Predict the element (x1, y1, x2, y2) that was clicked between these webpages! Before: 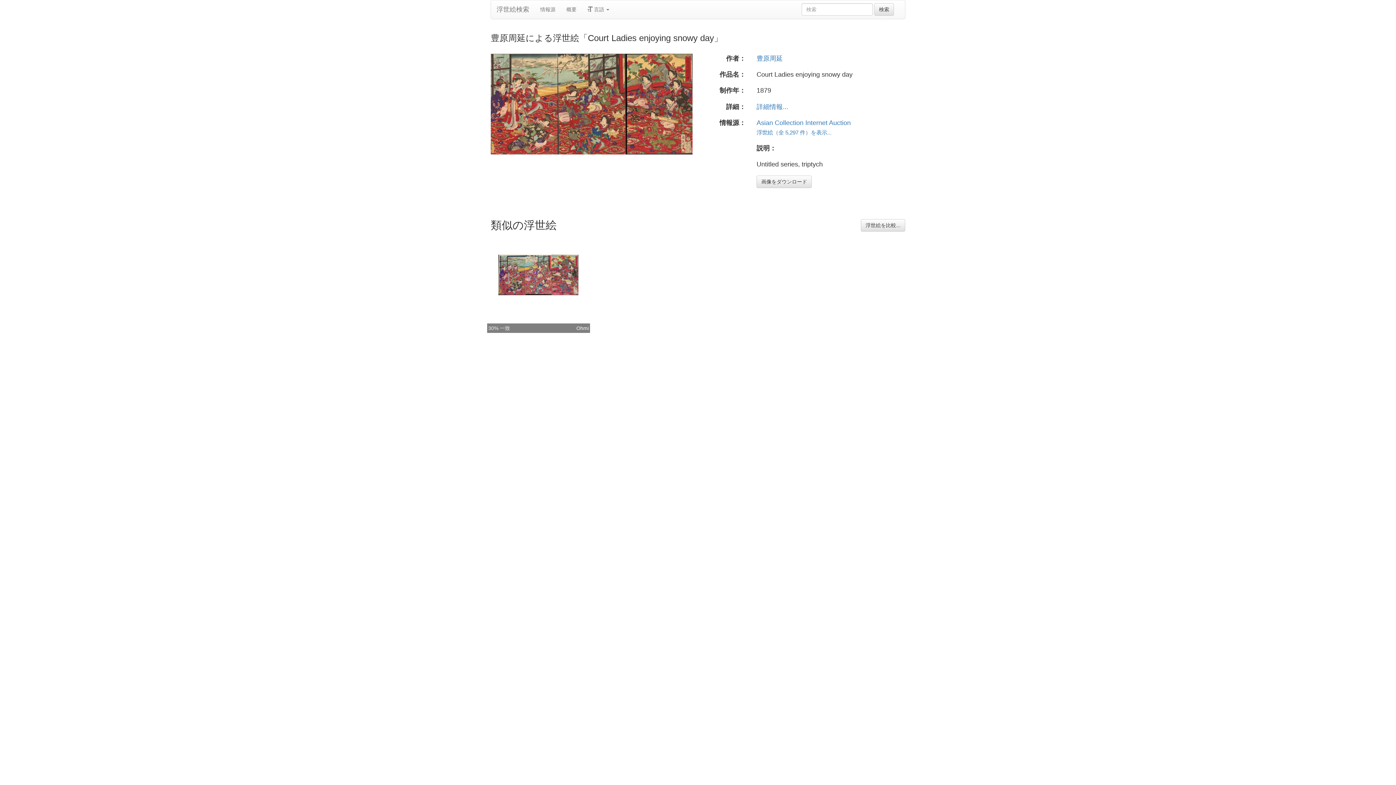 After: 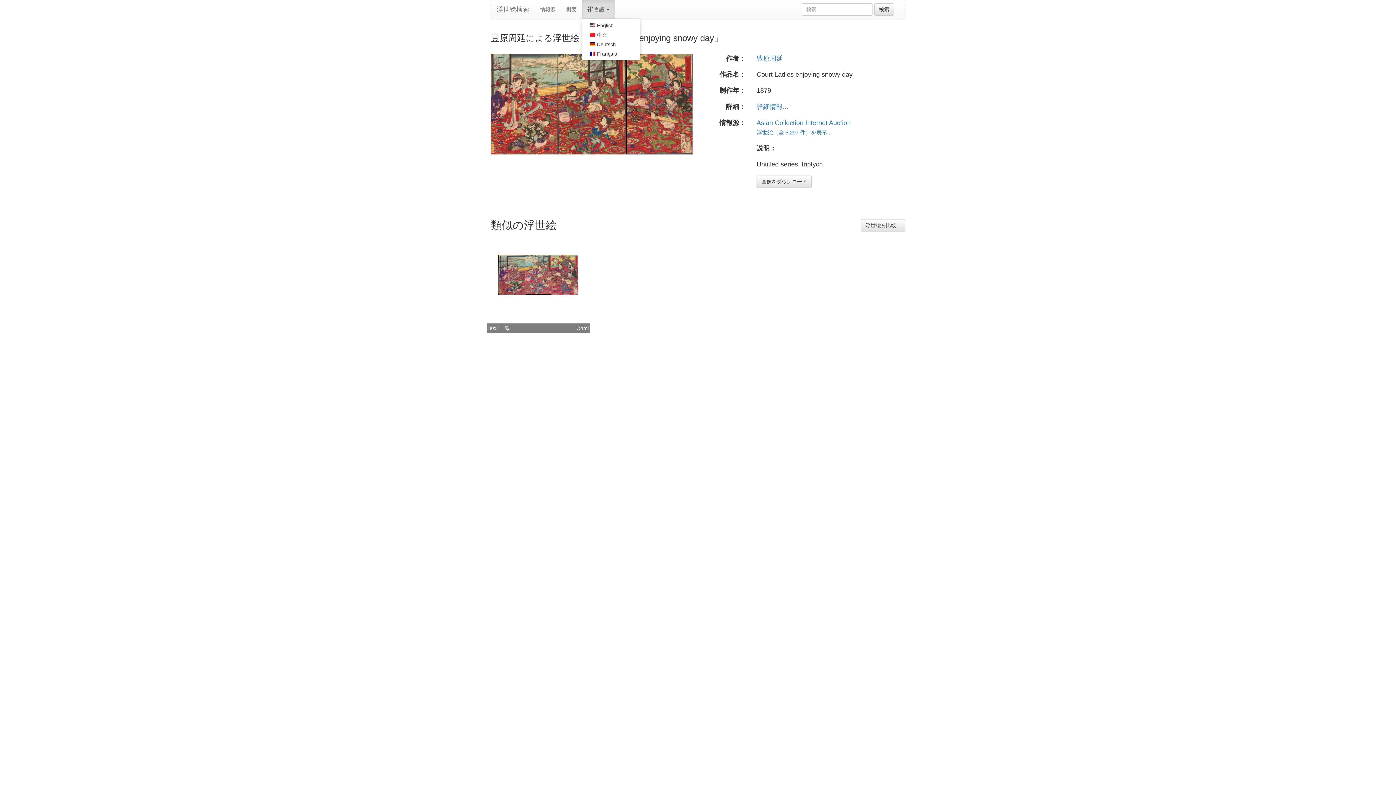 Action: bbox: (582, 0, 614, 18) label:  言語 